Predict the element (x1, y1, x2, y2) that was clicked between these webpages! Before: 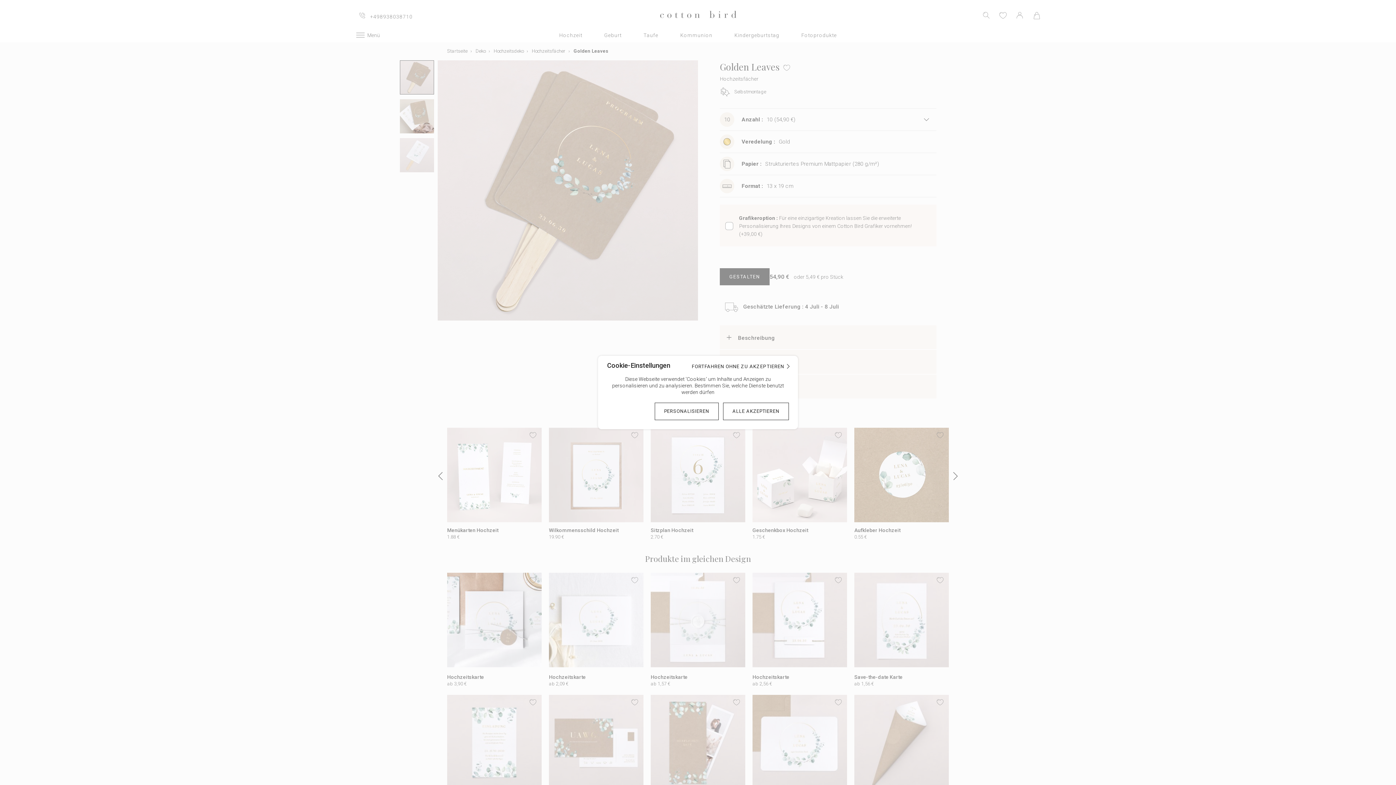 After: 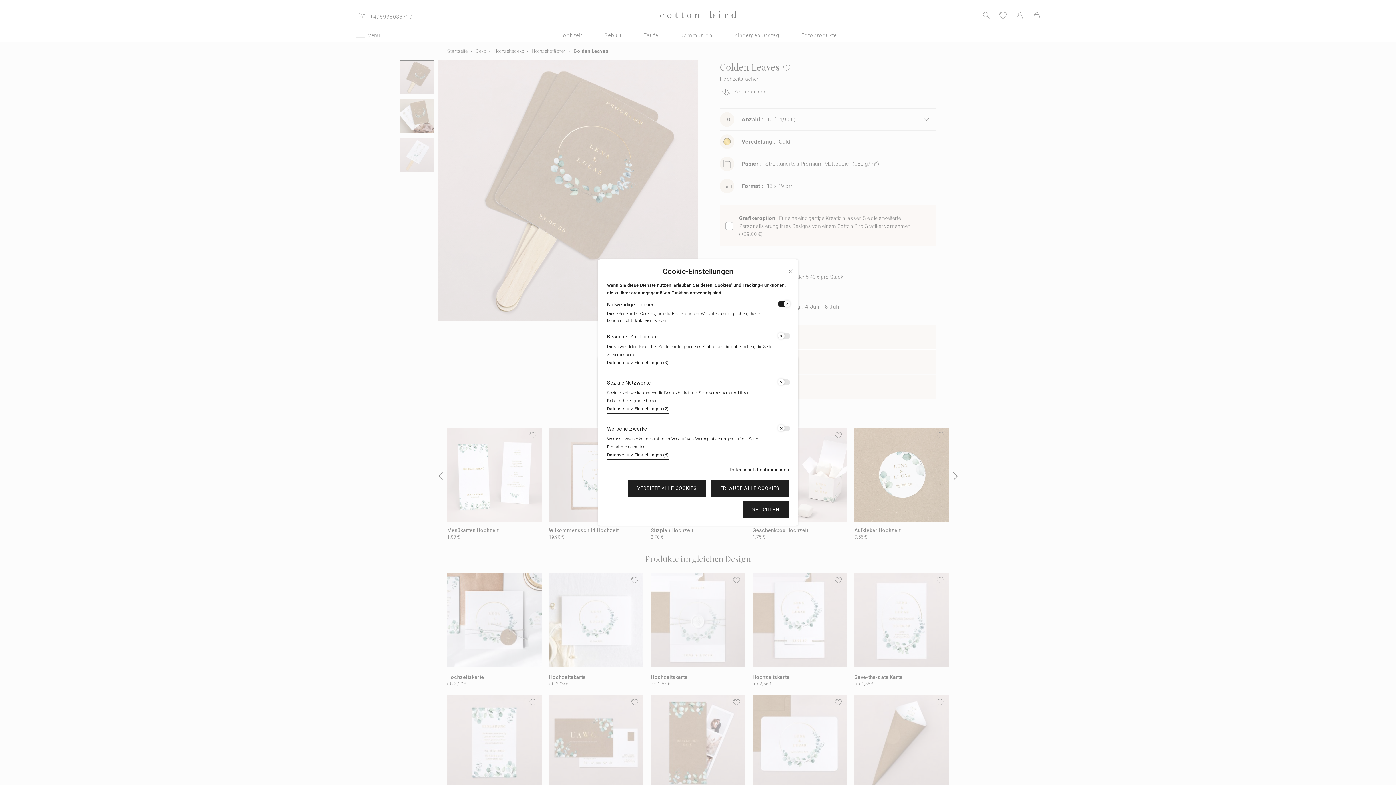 Action: label: PERSONALISIEREN bbox: (654, 402, 718, 420)